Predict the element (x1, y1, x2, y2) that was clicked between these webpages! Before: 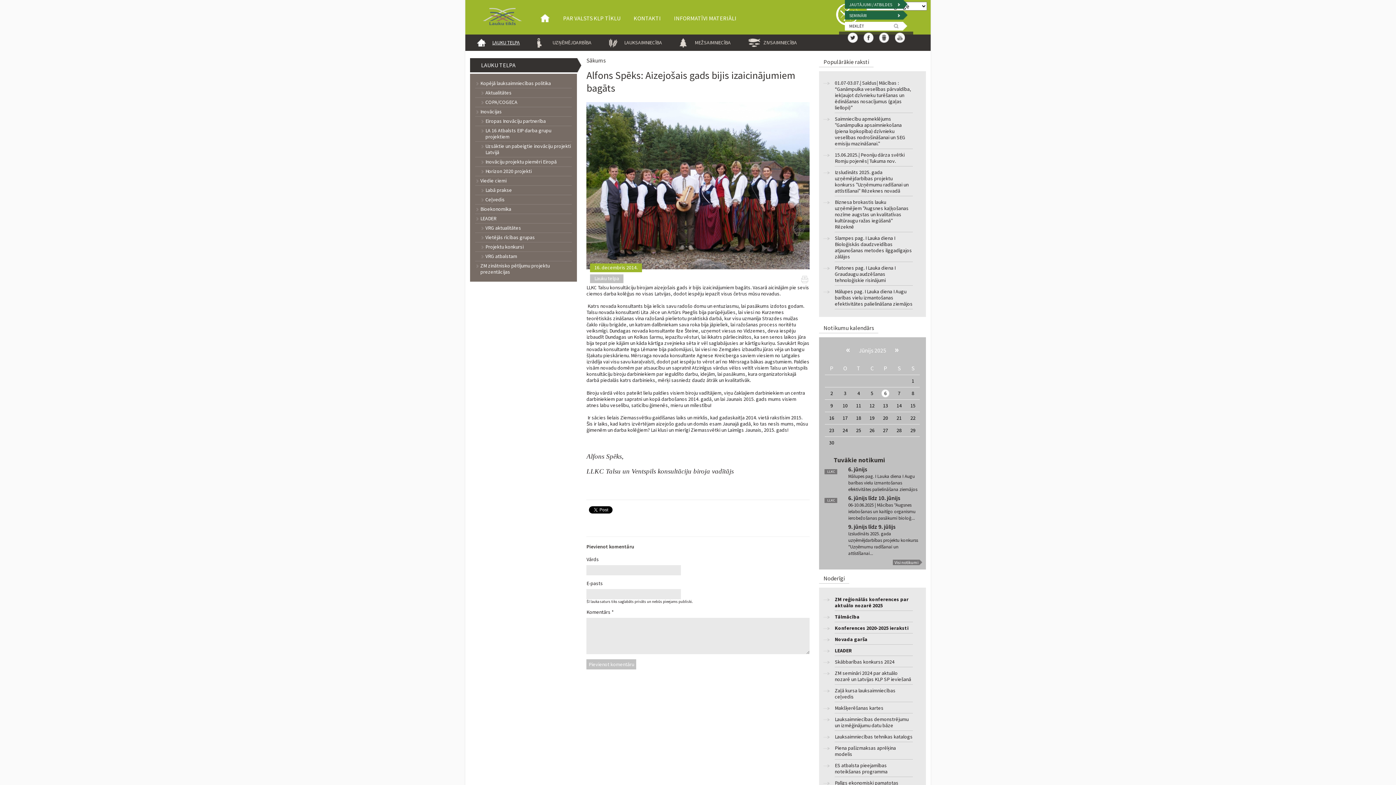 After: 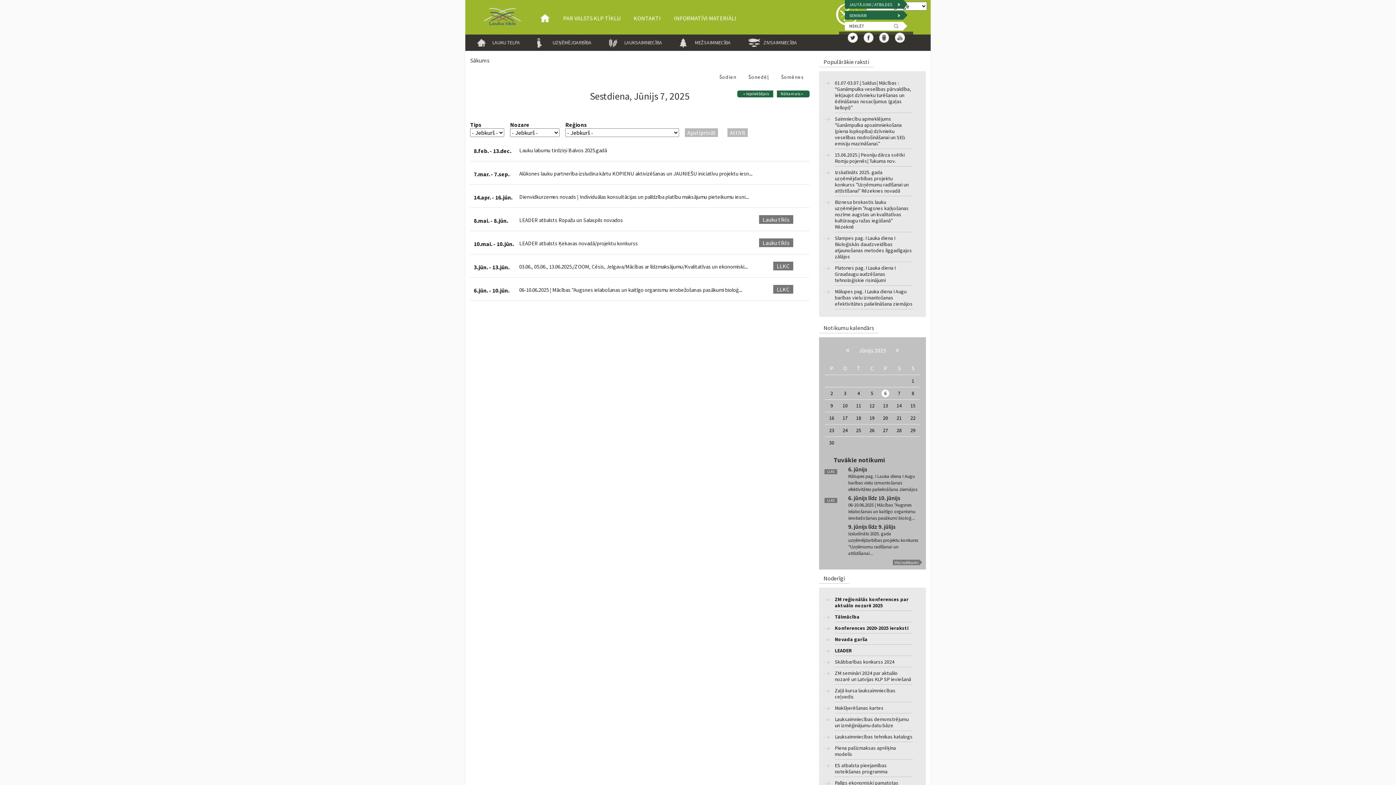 Action: bbox: (898, 390, 900, 396) label: 7